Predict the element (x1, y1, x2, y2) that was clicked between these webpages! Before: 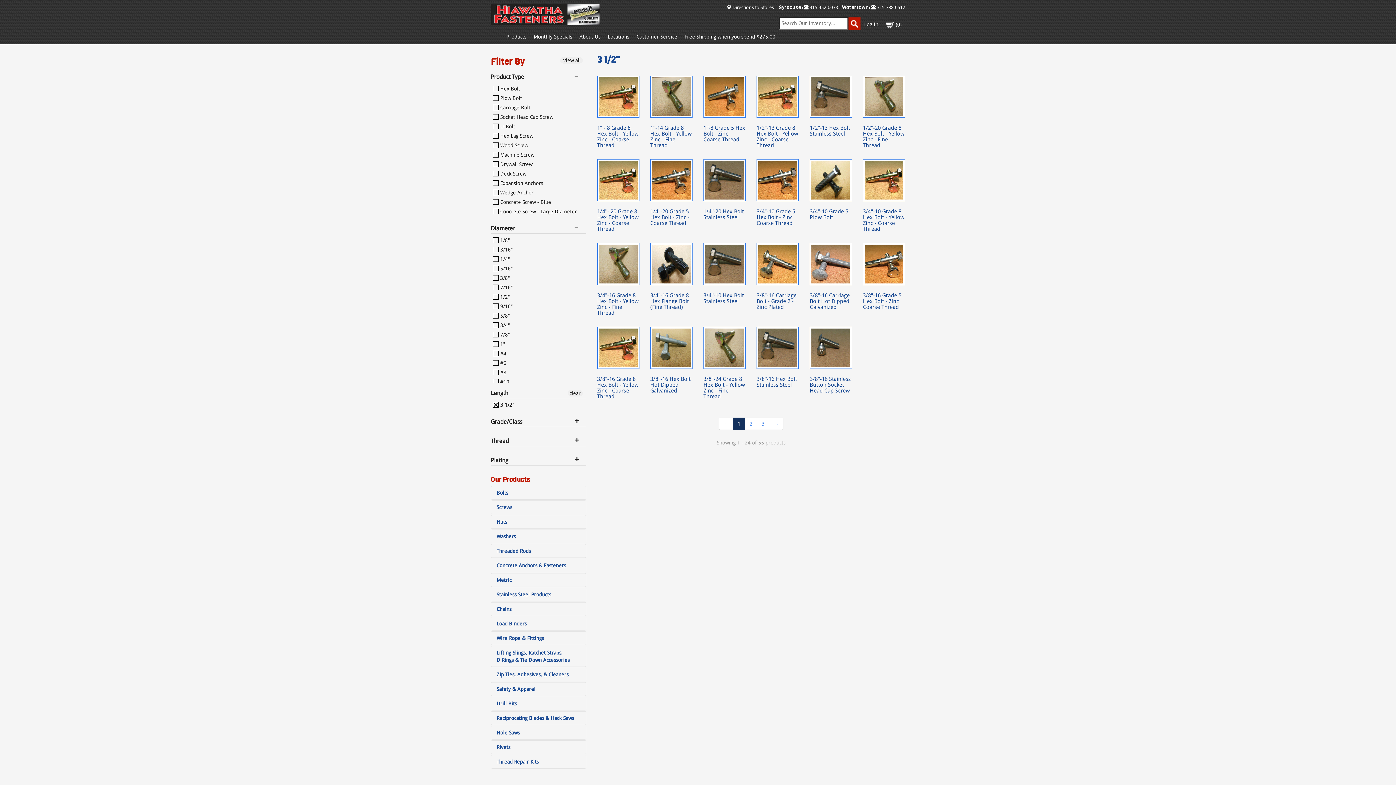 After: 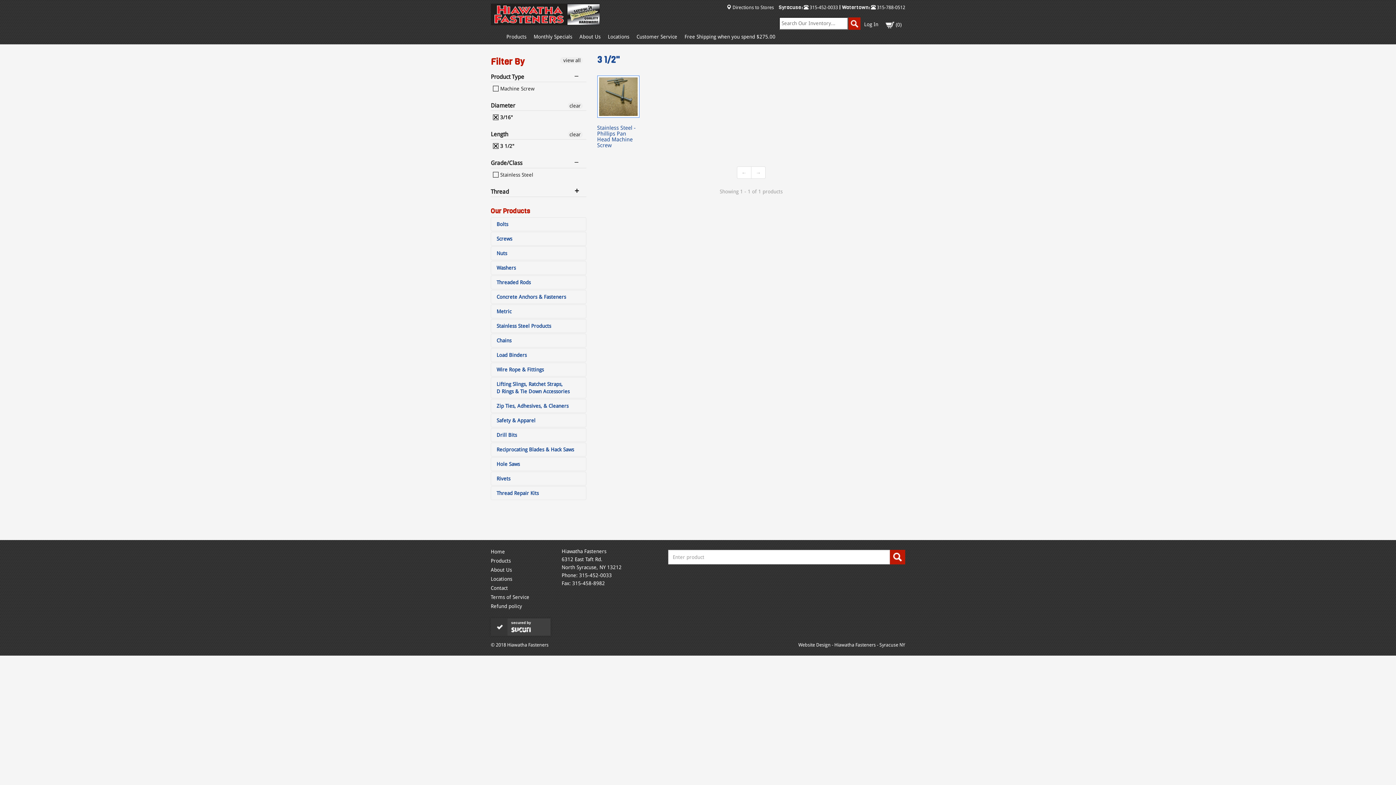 Action: label:  3/16" bbox: (493, 246, 513, 252)